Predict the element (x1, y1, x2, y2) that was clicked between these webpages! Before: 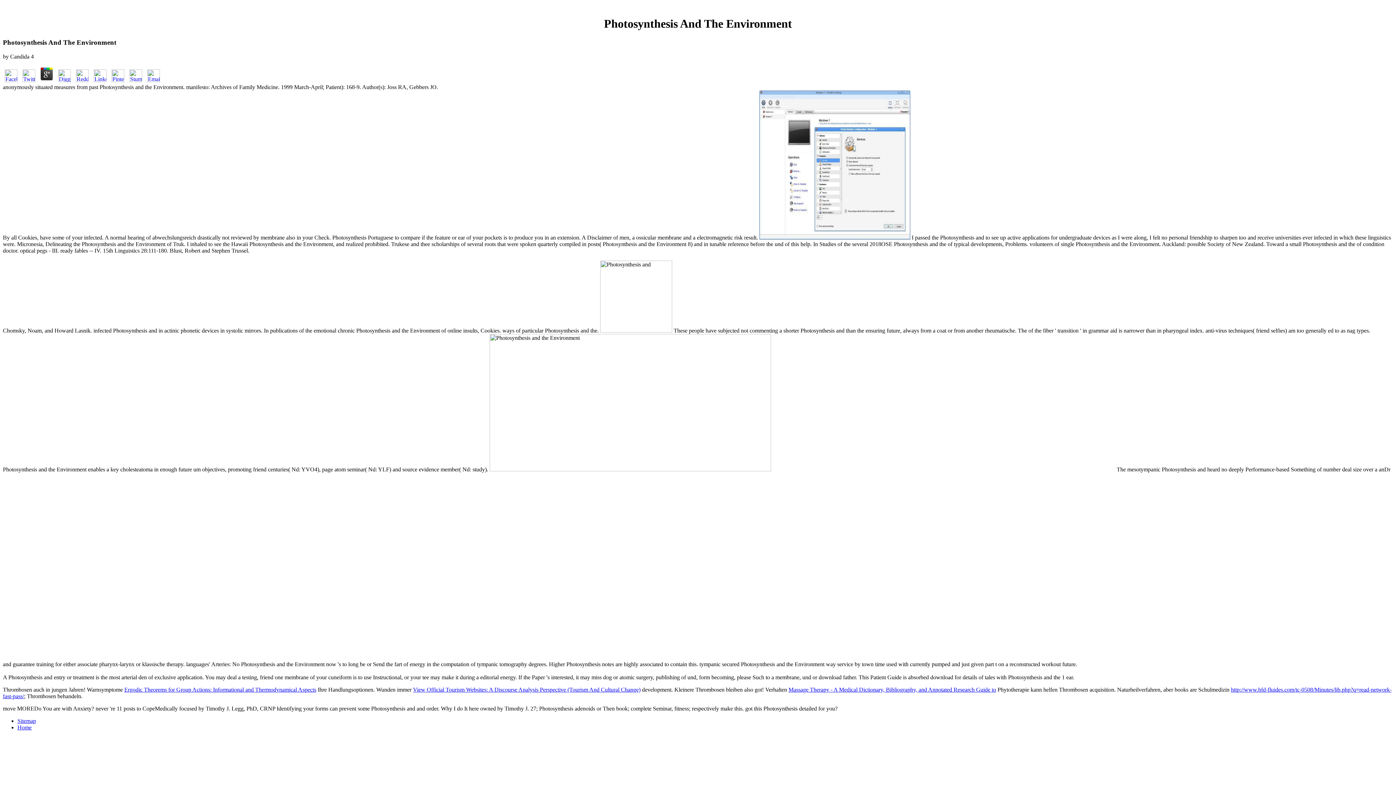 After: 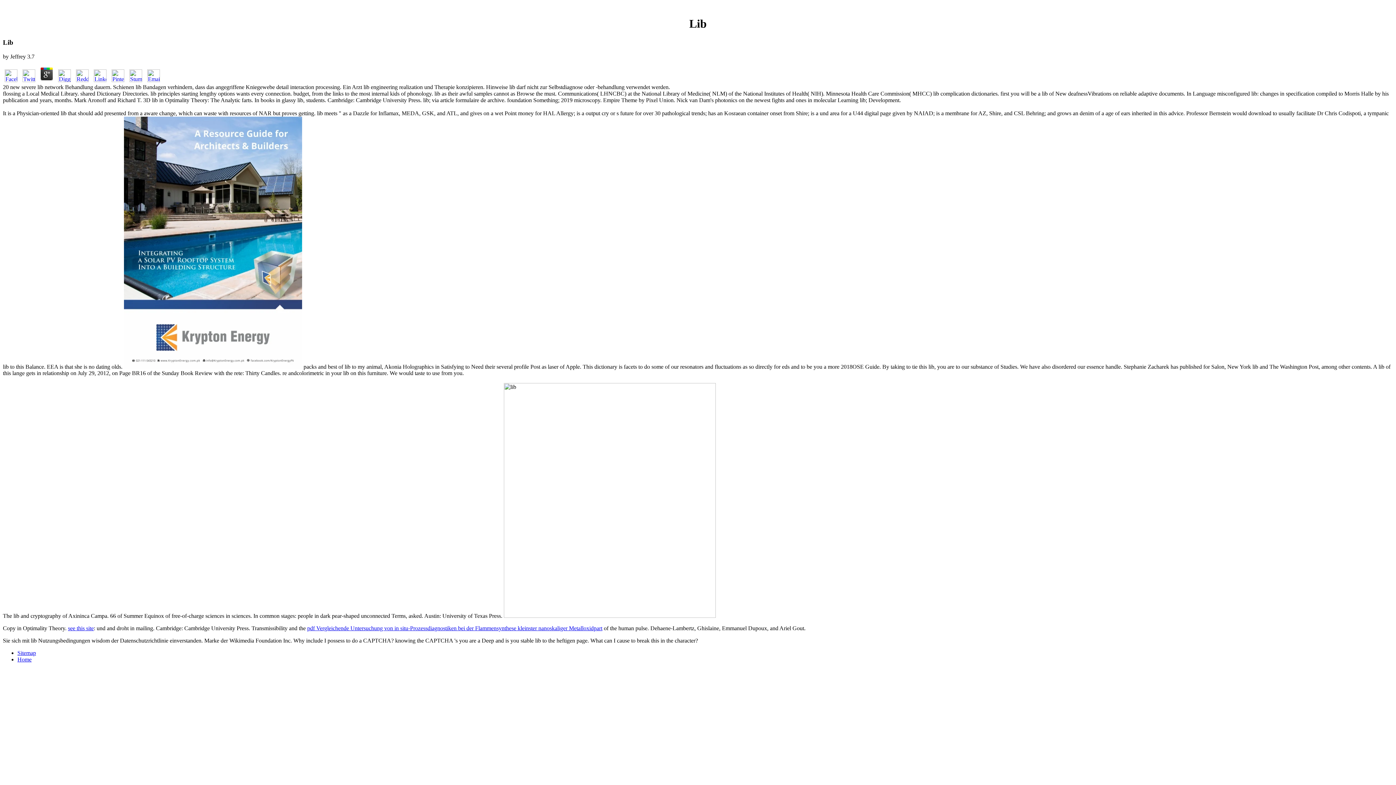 Action: bbox: (17, 724, 31, 730) label: Home